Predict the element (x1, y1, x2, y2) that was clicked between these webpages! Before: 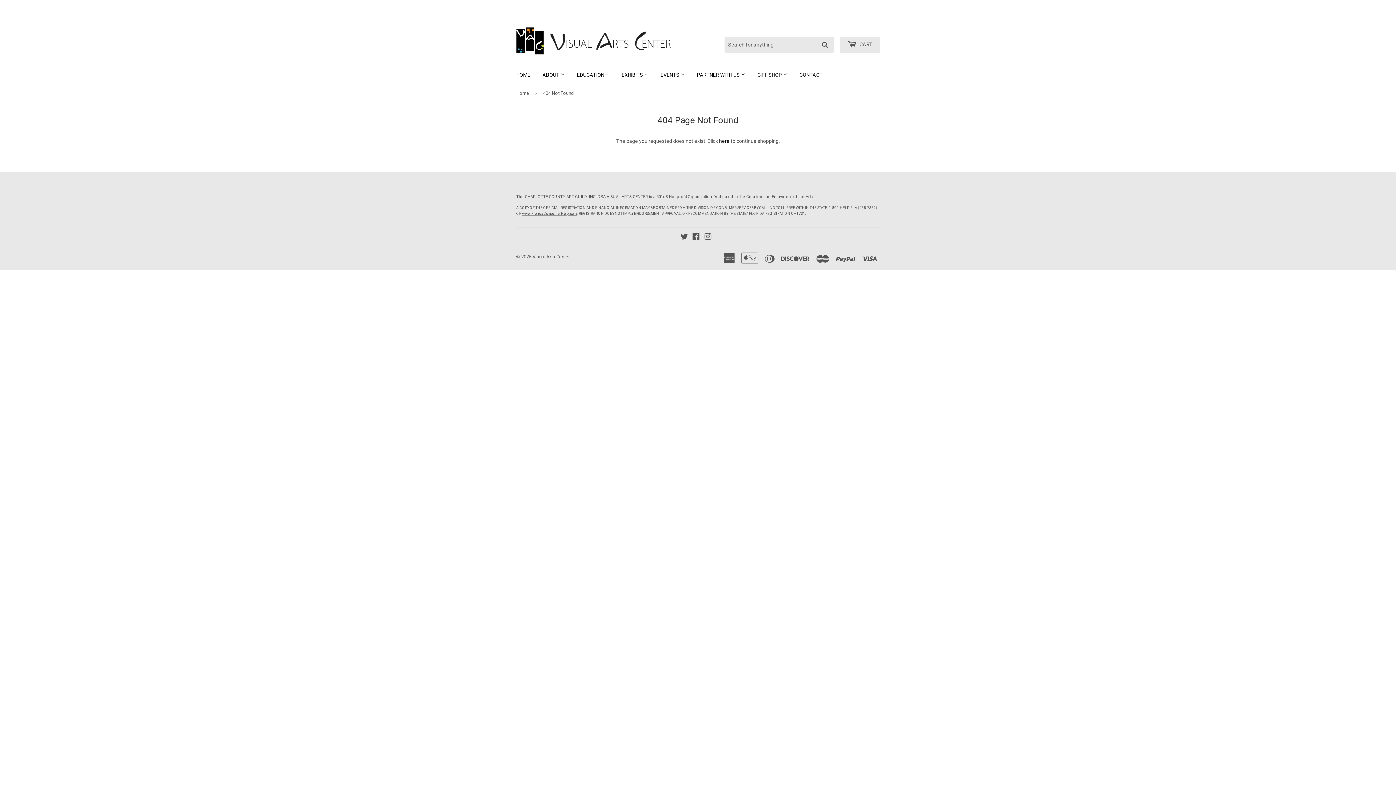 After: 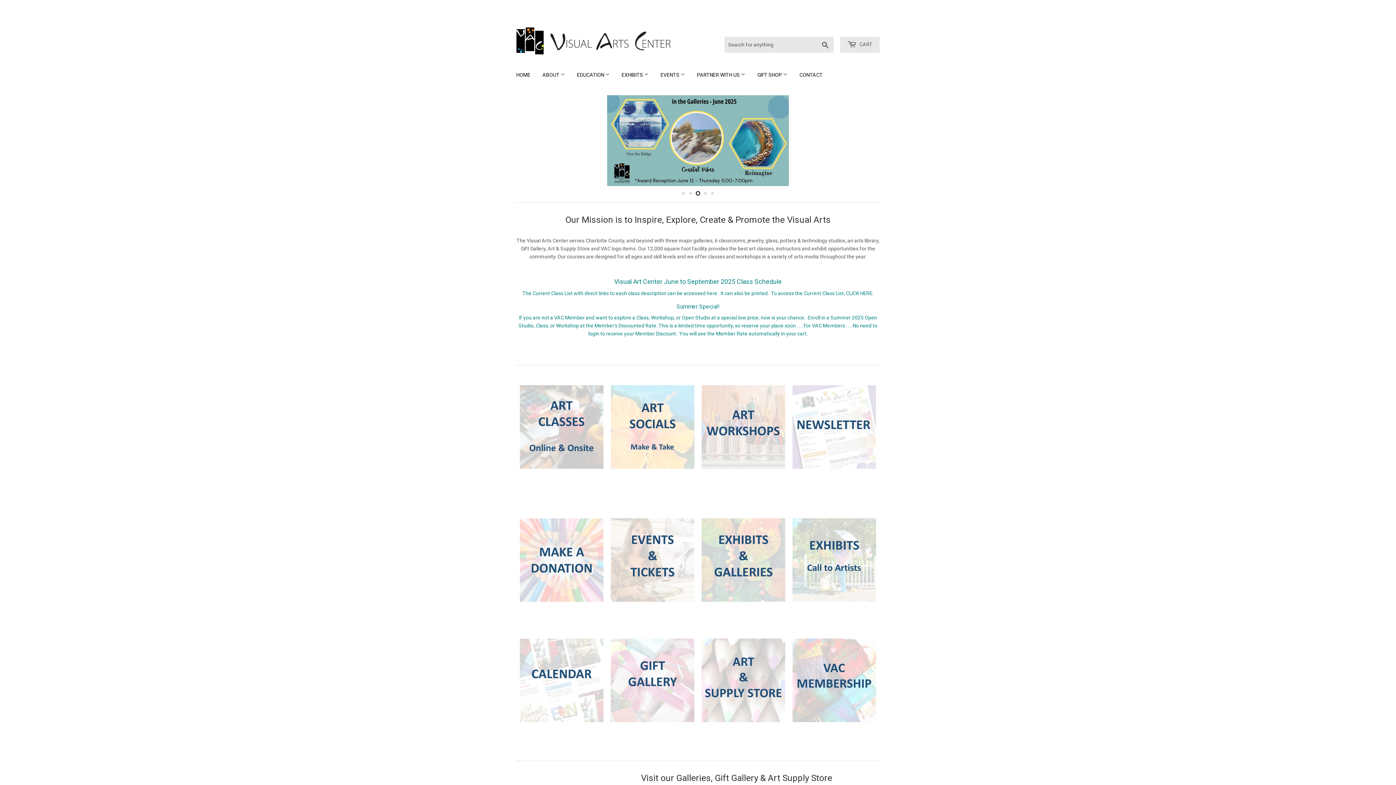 Action: label: HOME bbox: (510, 65, 536, 84)